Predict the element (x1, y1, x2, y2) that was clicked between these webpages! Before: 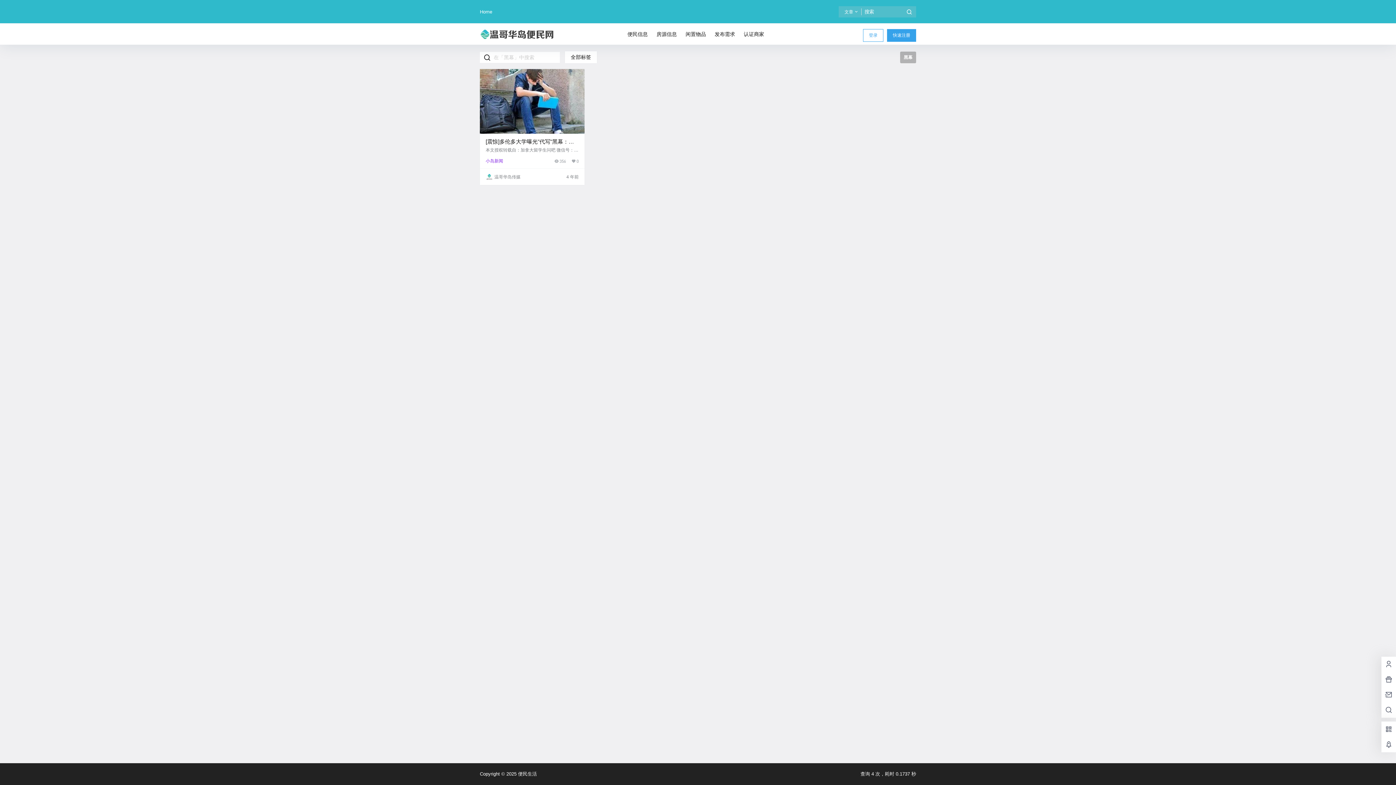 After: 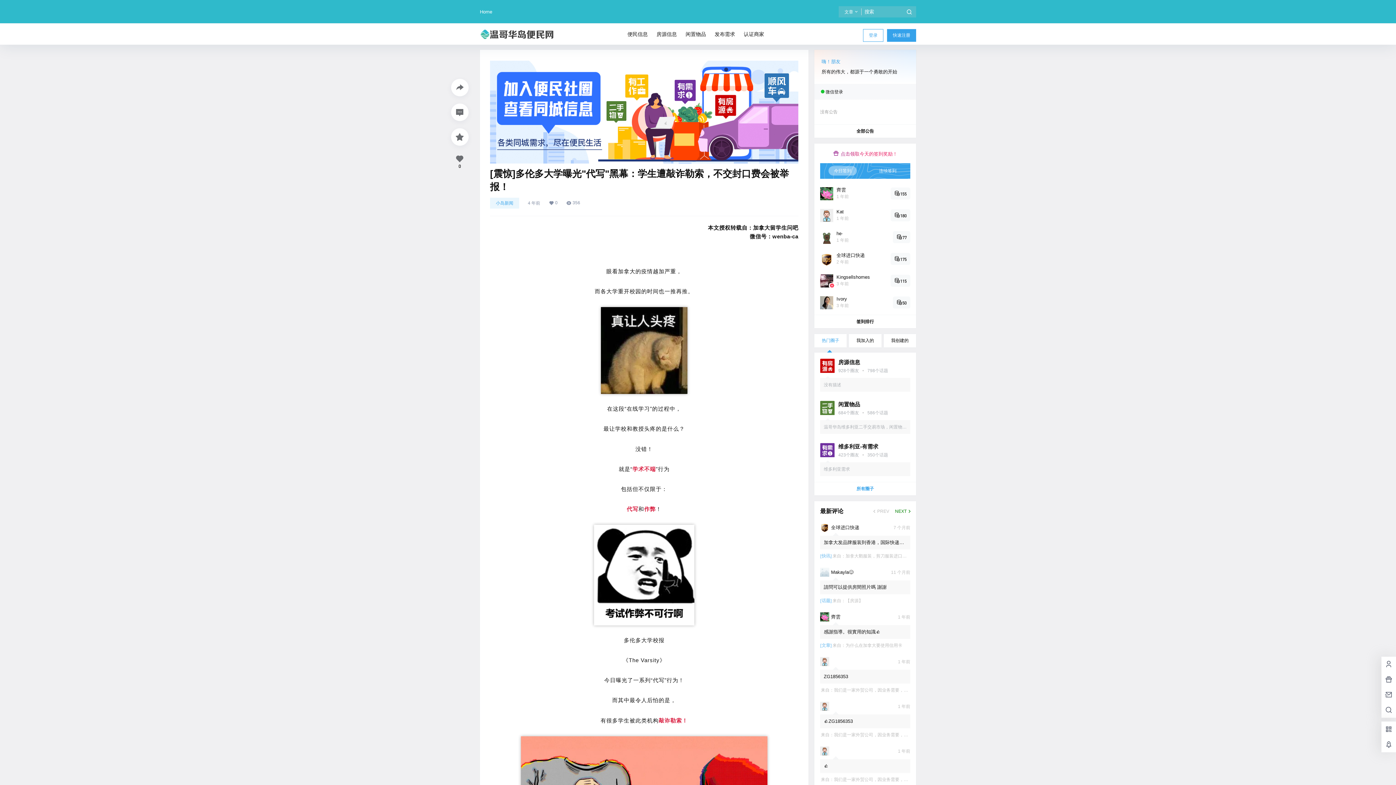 Action: bbox: (480, 69, 584, 133)